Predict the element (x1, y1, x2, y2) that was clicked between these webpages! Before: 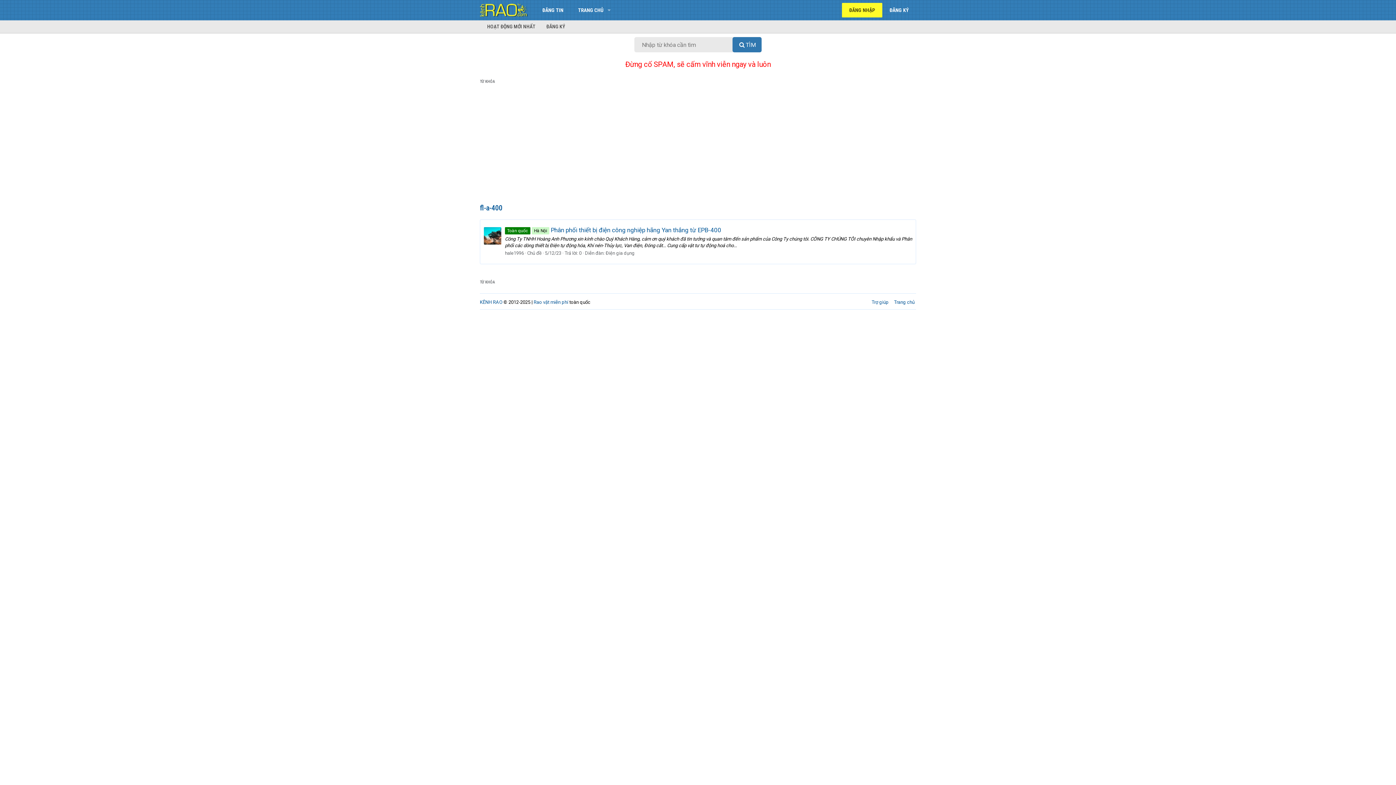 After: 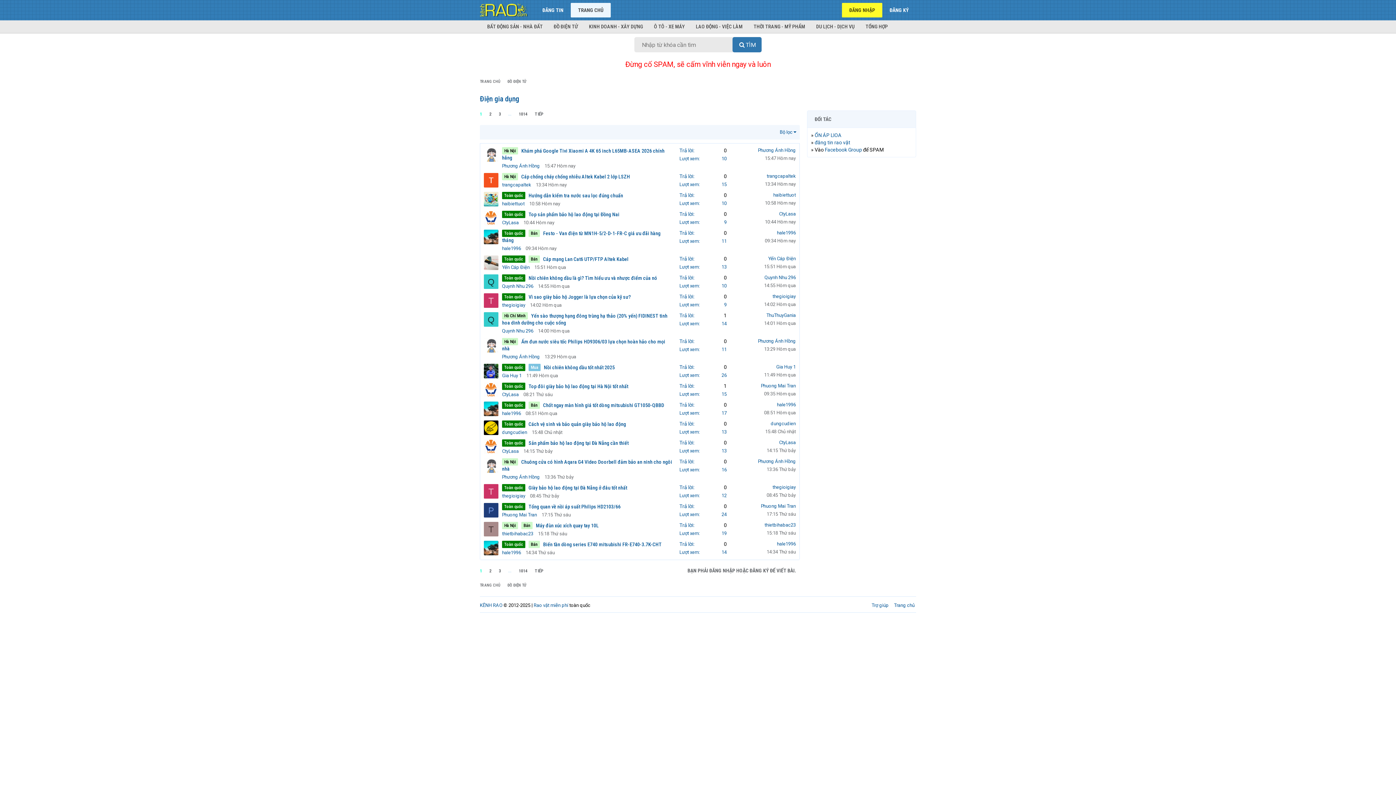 Action: label: Điện gia dụng bbox: (605, 250, 634, 255)